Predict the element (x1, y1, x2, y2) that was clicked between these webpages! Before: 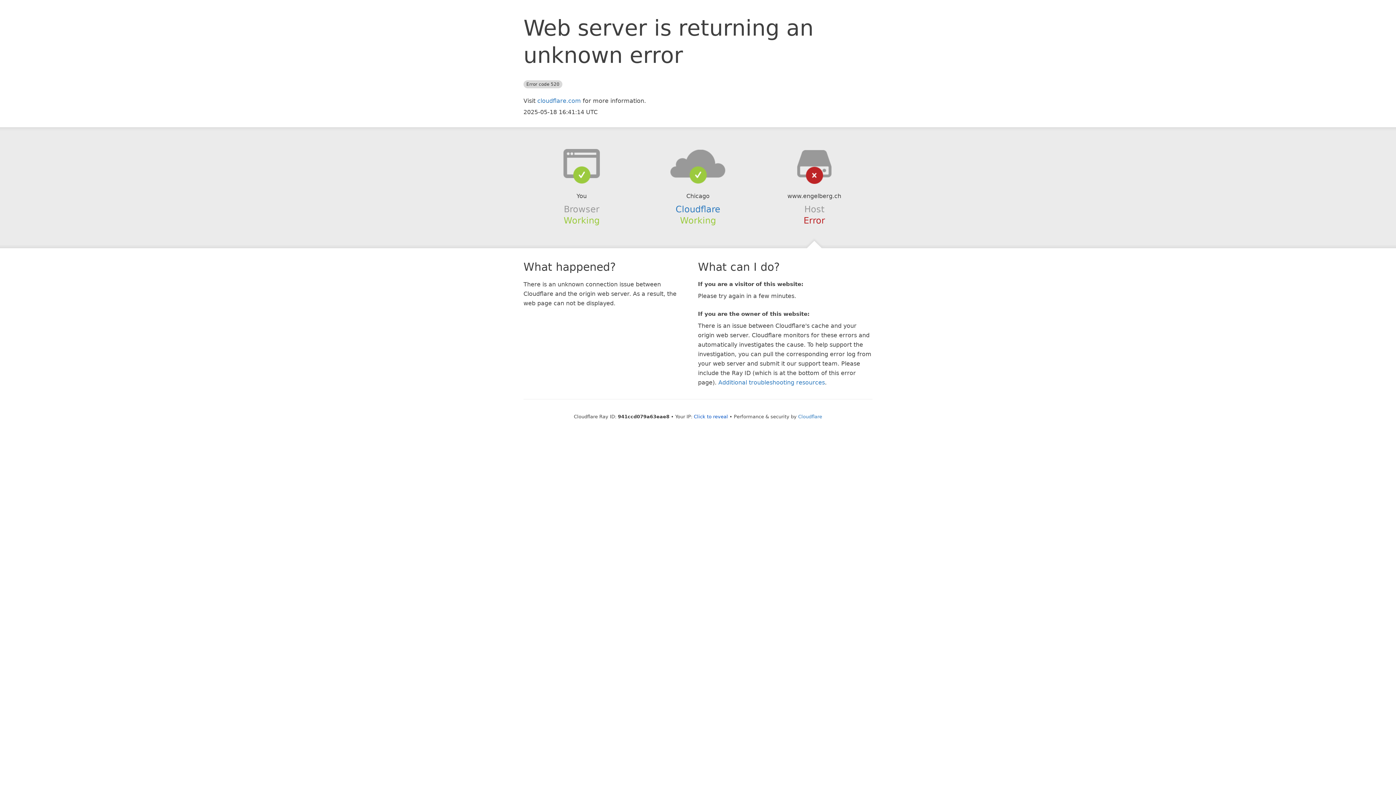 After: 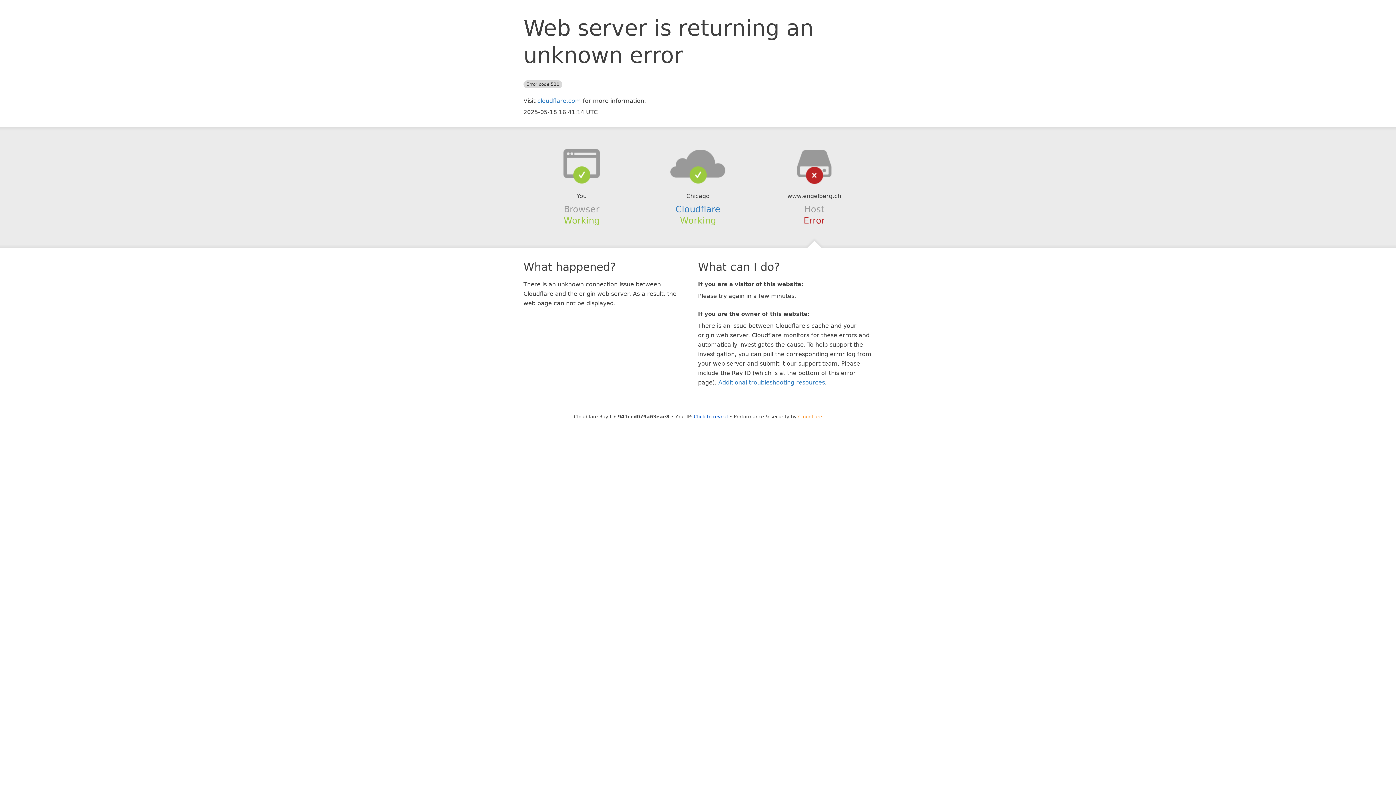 Action: bbox: (798, 414, 822, 419) label: Cloudflare